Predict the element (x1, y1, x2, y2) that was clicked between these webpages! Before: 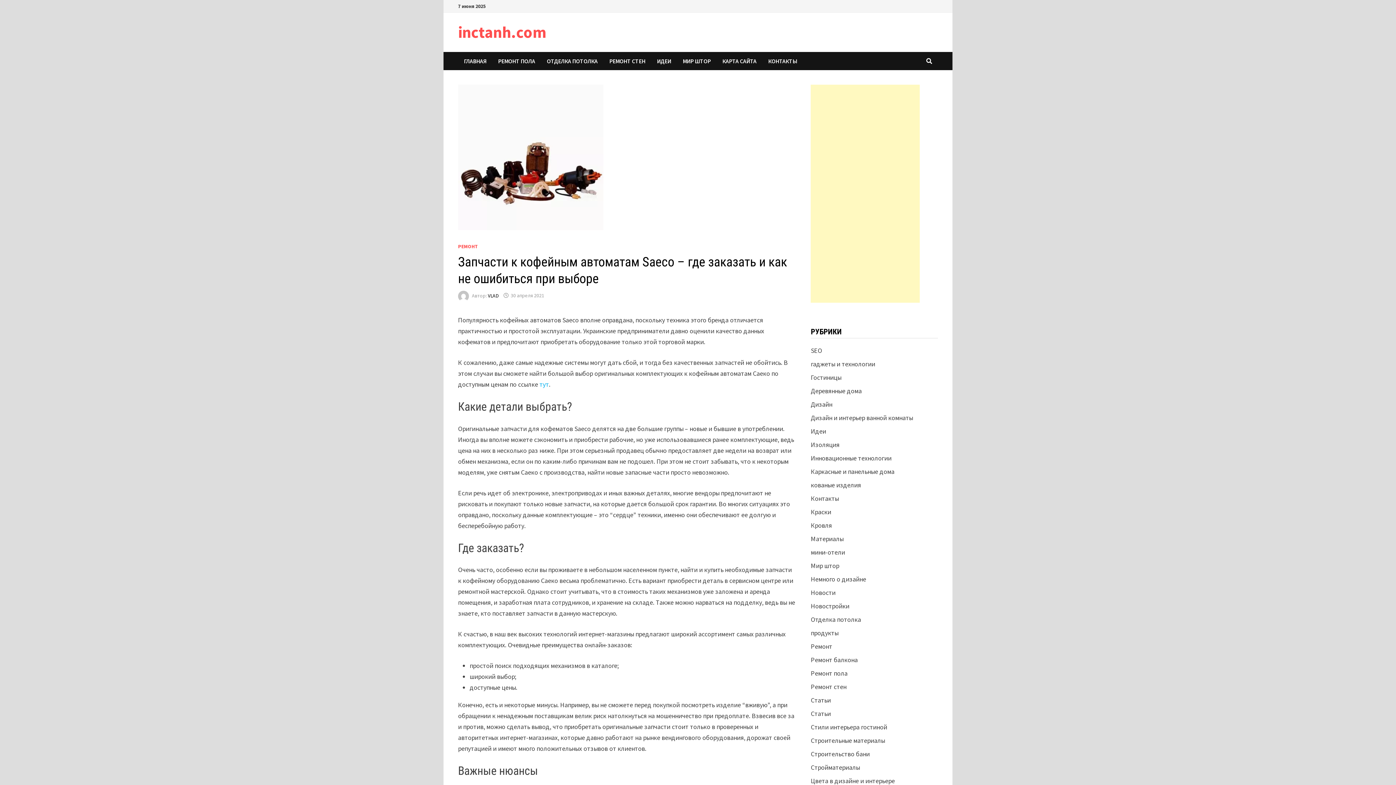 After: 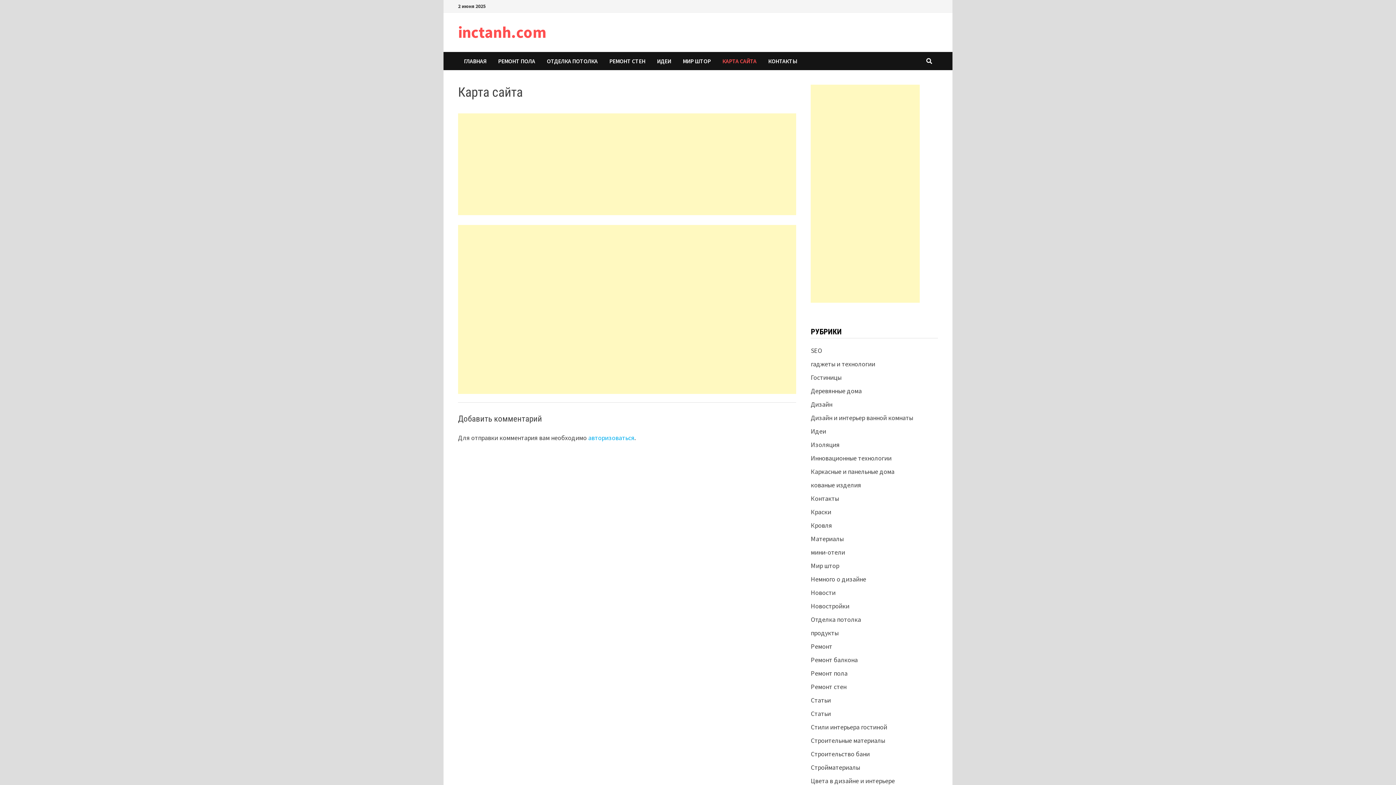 Action: bbox: (716, 52, 762, 70) label: КАРТА САЙТА